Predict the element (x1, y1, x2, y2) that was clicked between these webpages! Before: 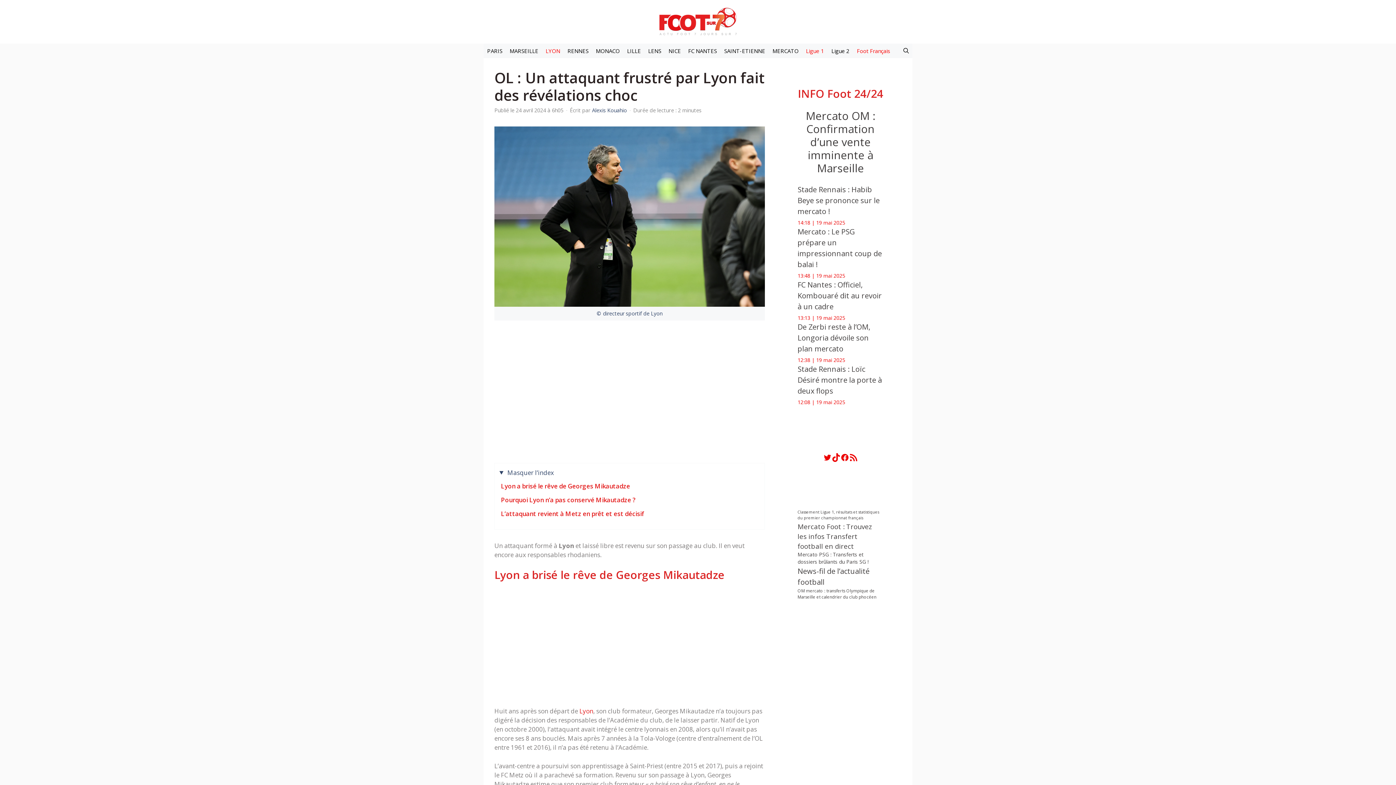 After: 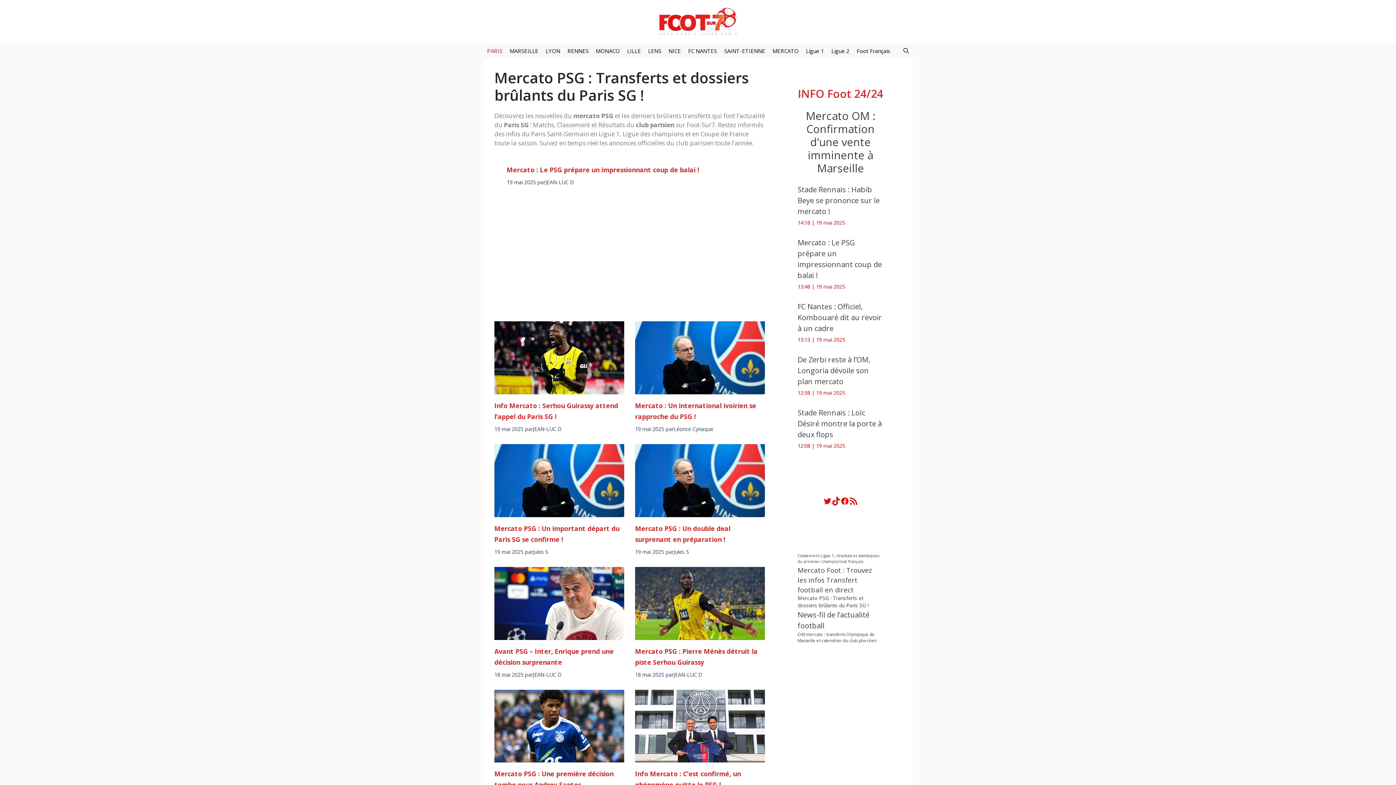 Action: bbox: (483, 43, 506, 58) label: PARIS